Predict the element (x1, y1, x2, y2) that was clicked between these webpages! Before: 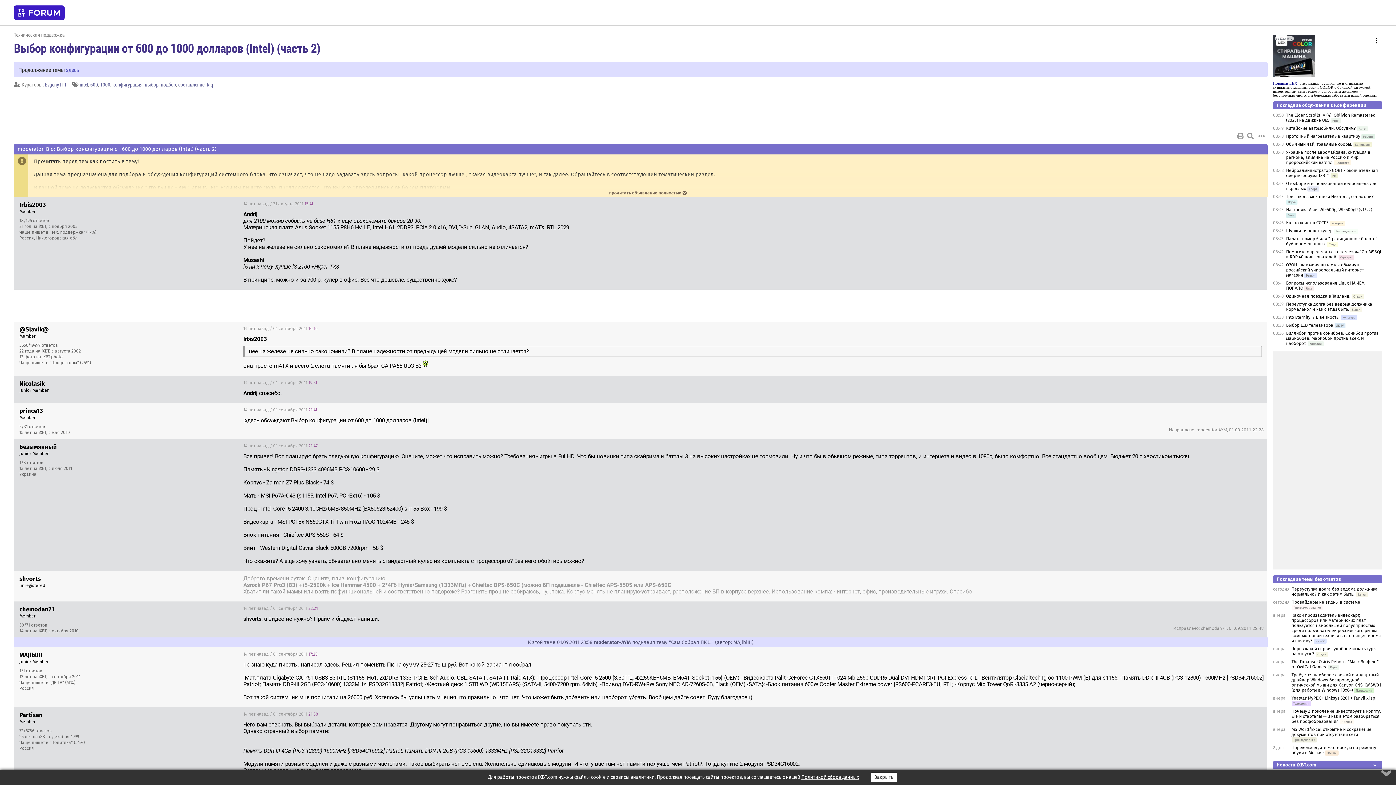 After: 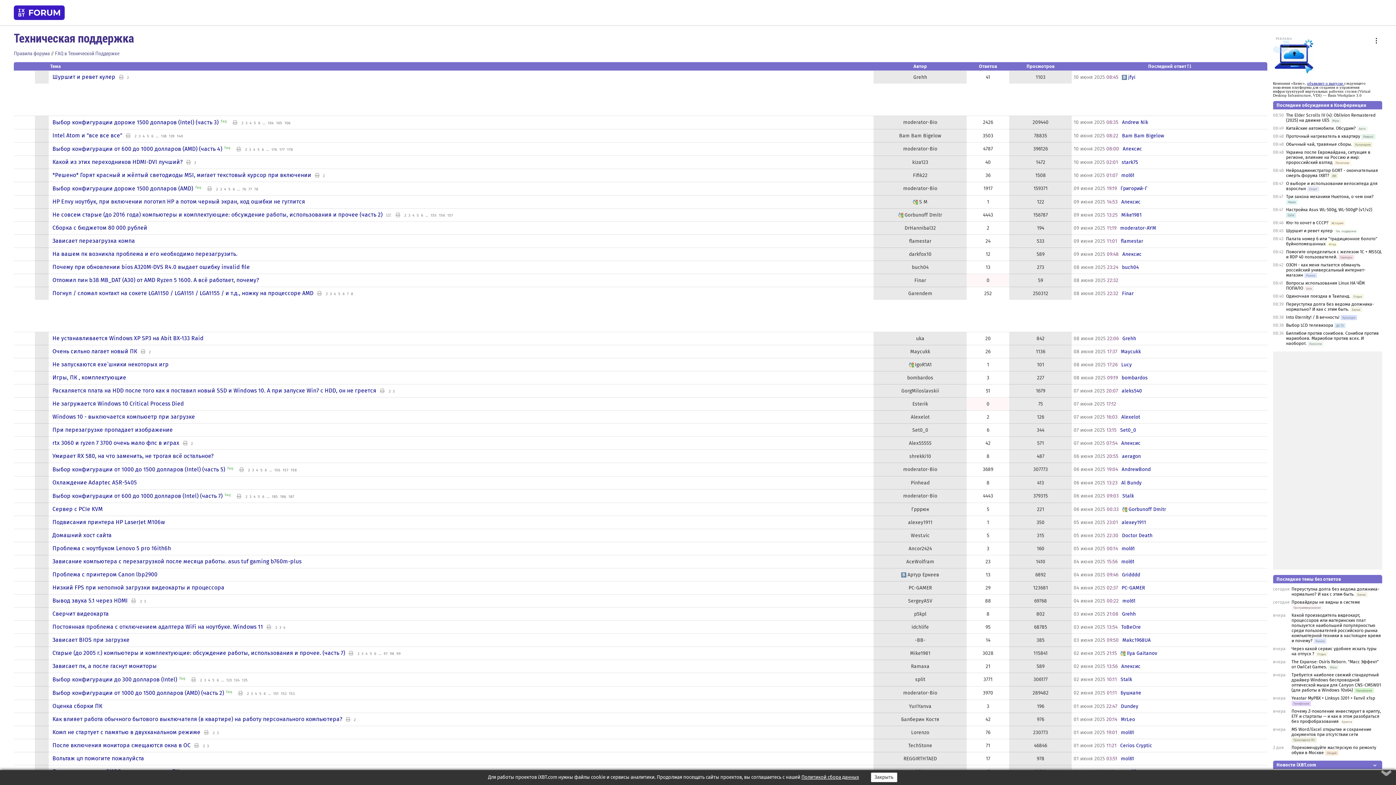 Action: bbox: (13, 31, 64, 38) label: Техническая поддержка